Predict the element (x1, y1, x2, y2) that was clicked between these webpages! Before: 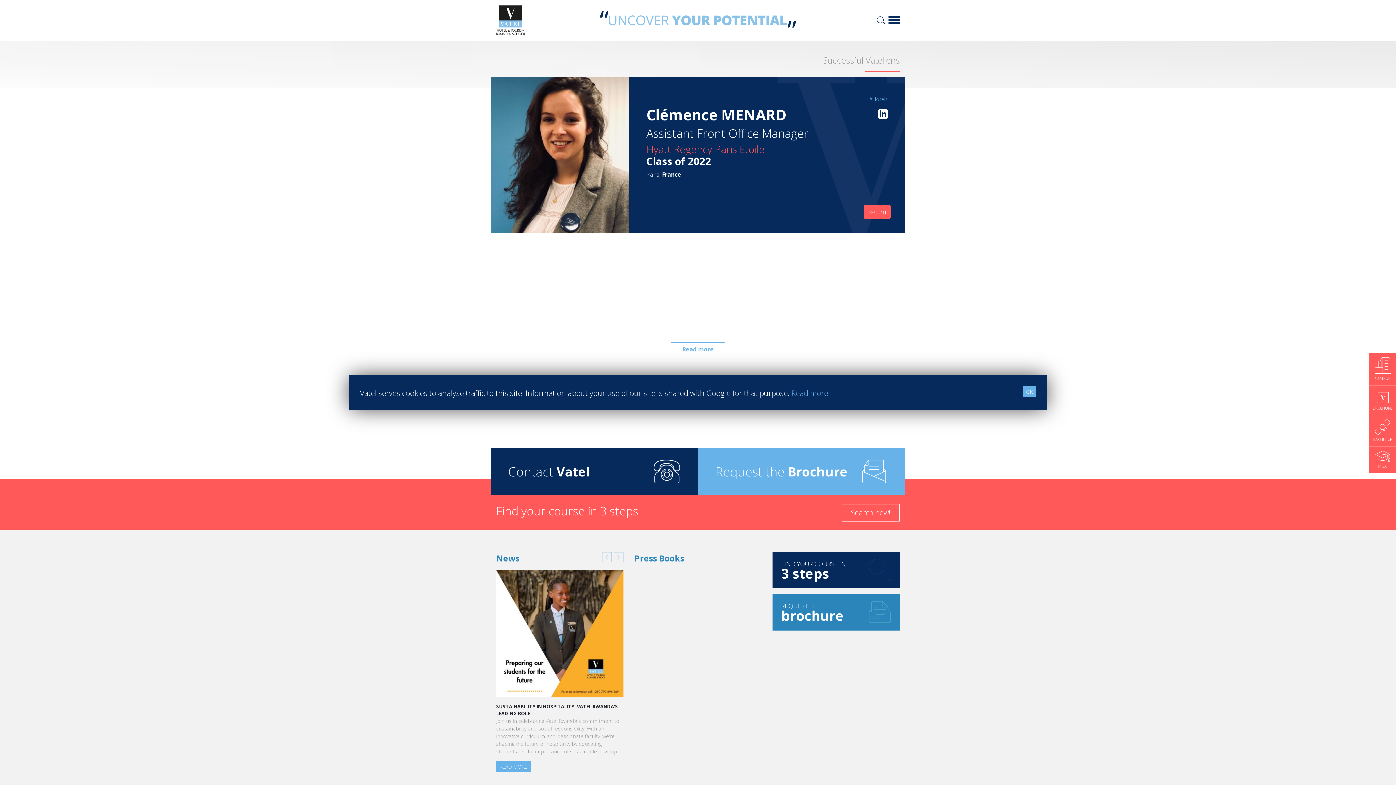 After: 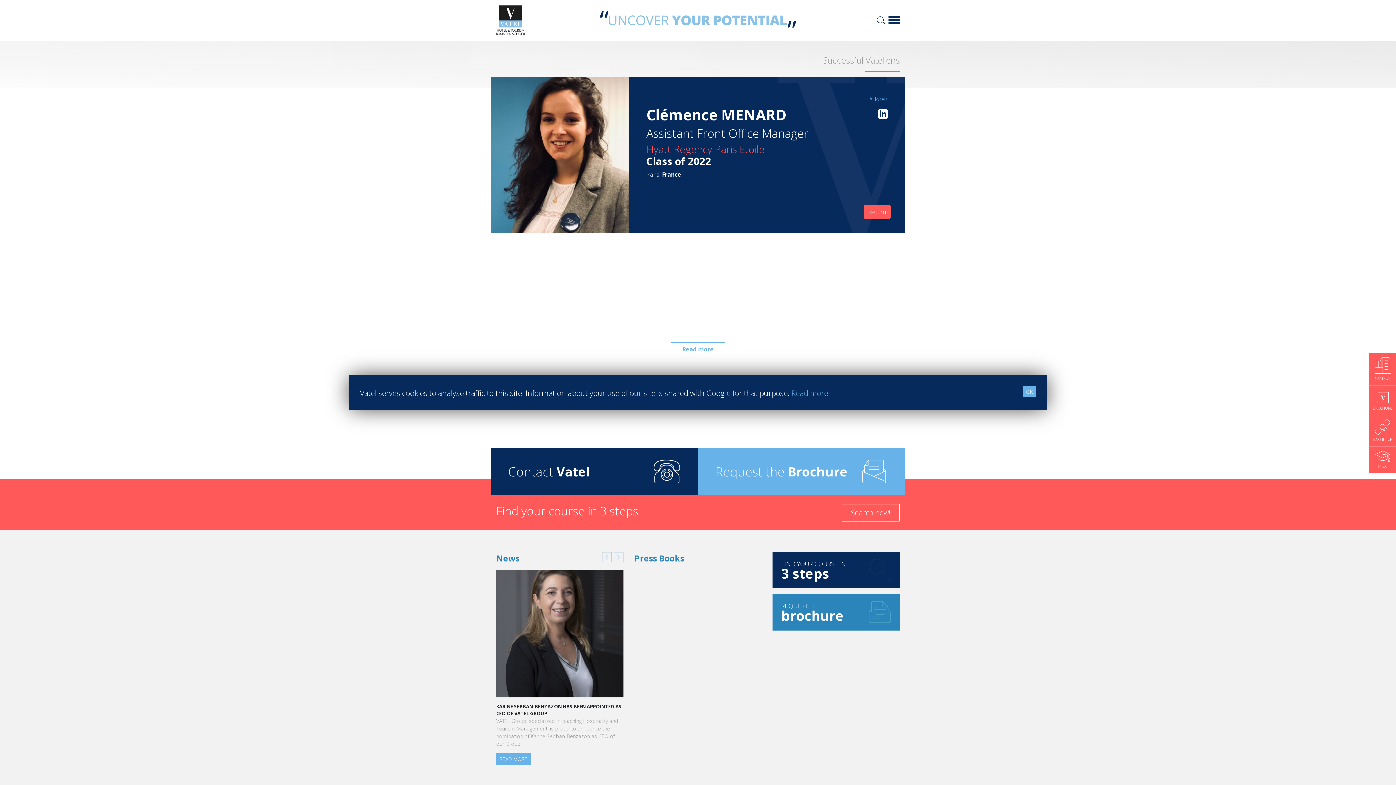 Action: bbox: (878, 109, 888, 118)